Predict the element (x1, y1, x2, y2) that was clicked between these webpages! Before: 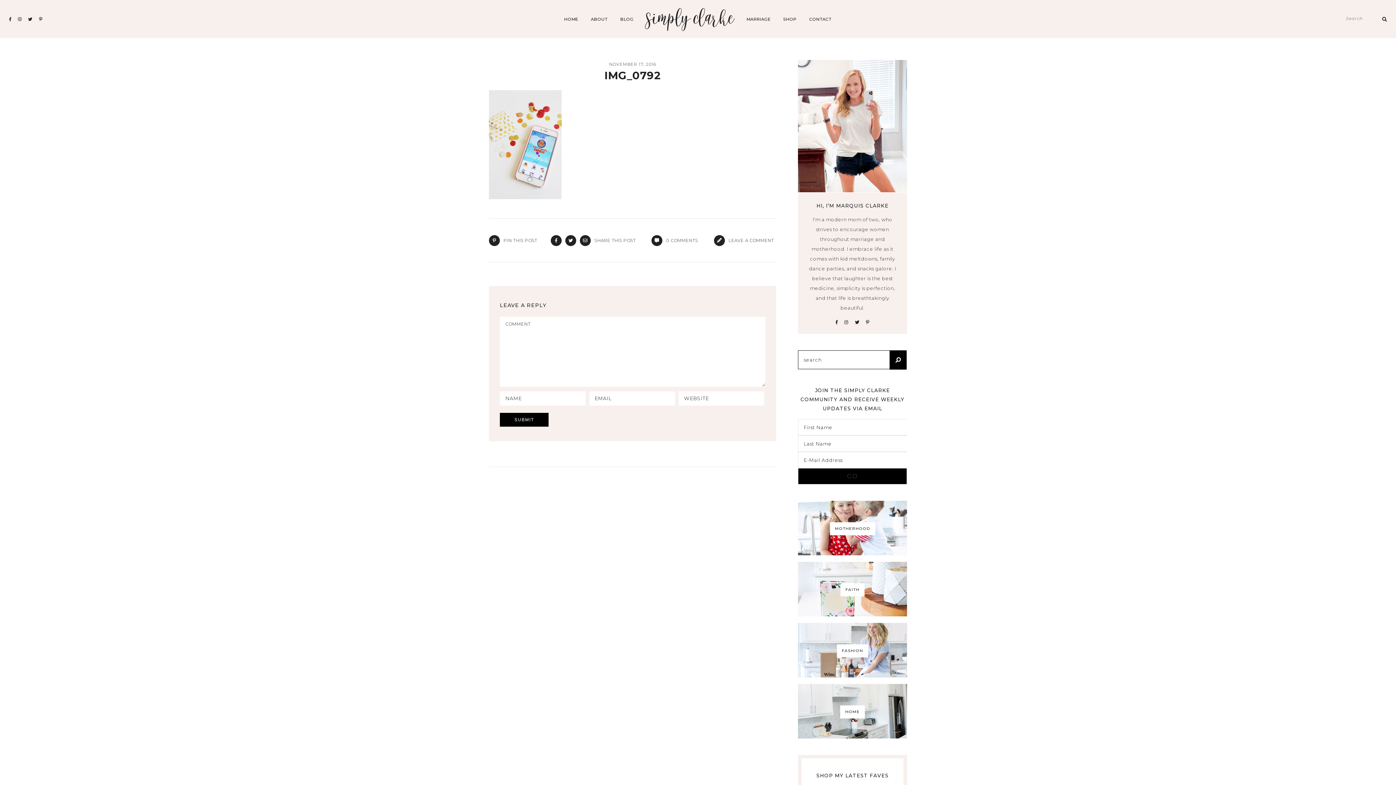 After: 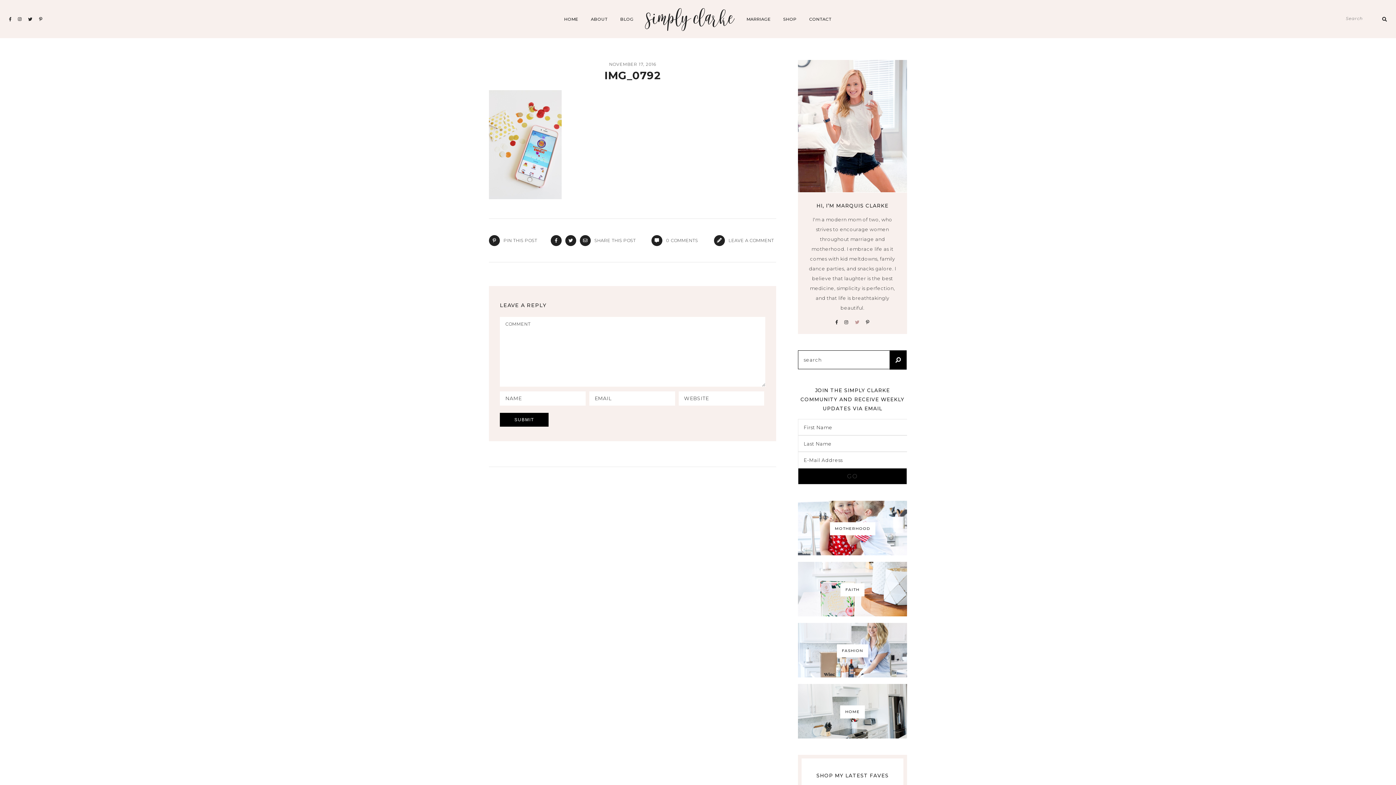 Action: bbox: (855, 319, 864, 325)